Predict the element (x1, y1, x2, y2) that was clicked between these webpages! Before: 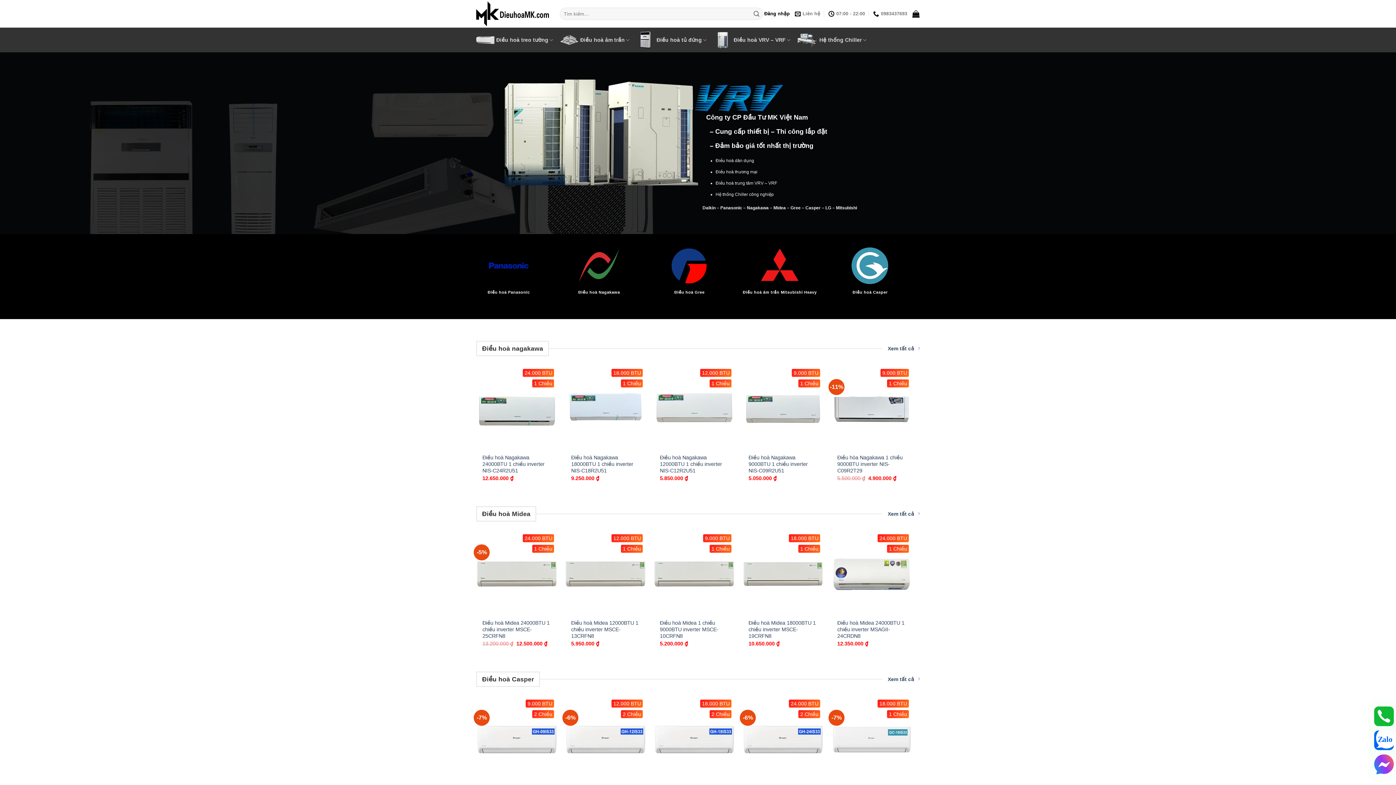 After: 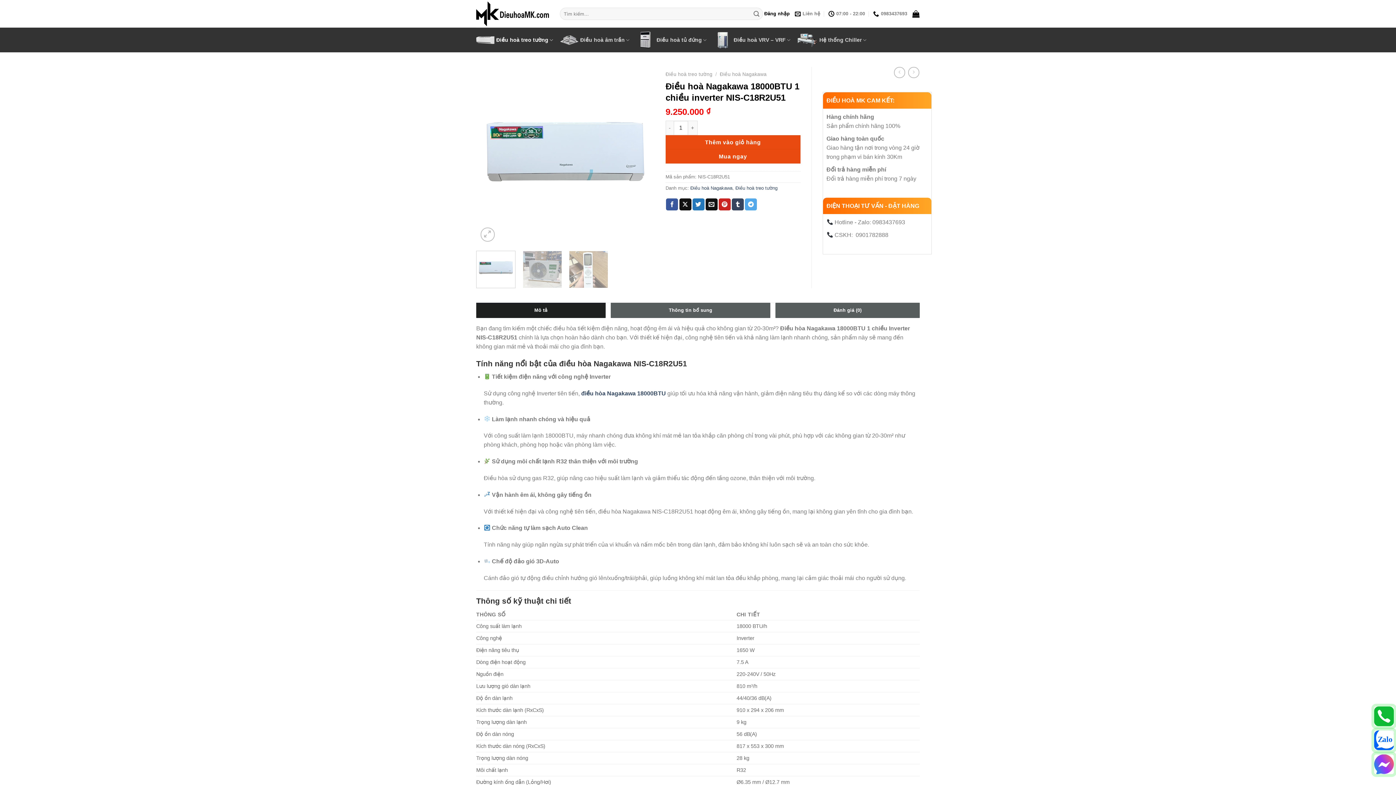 Action: bbox: (565, 368, 646, 450) label: Điều hoà Nagakawa 18000BTU 1 chiều inverter NIS-C18R2U51